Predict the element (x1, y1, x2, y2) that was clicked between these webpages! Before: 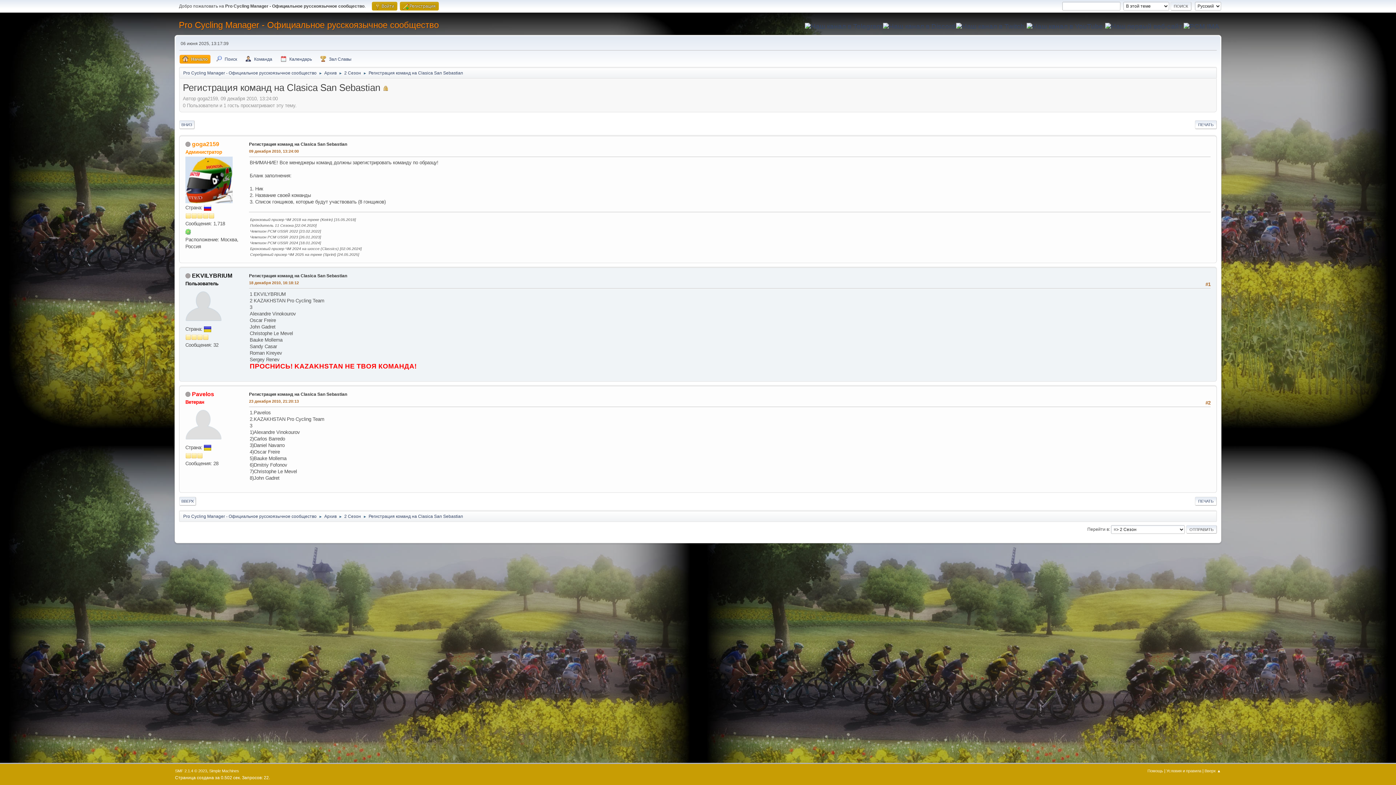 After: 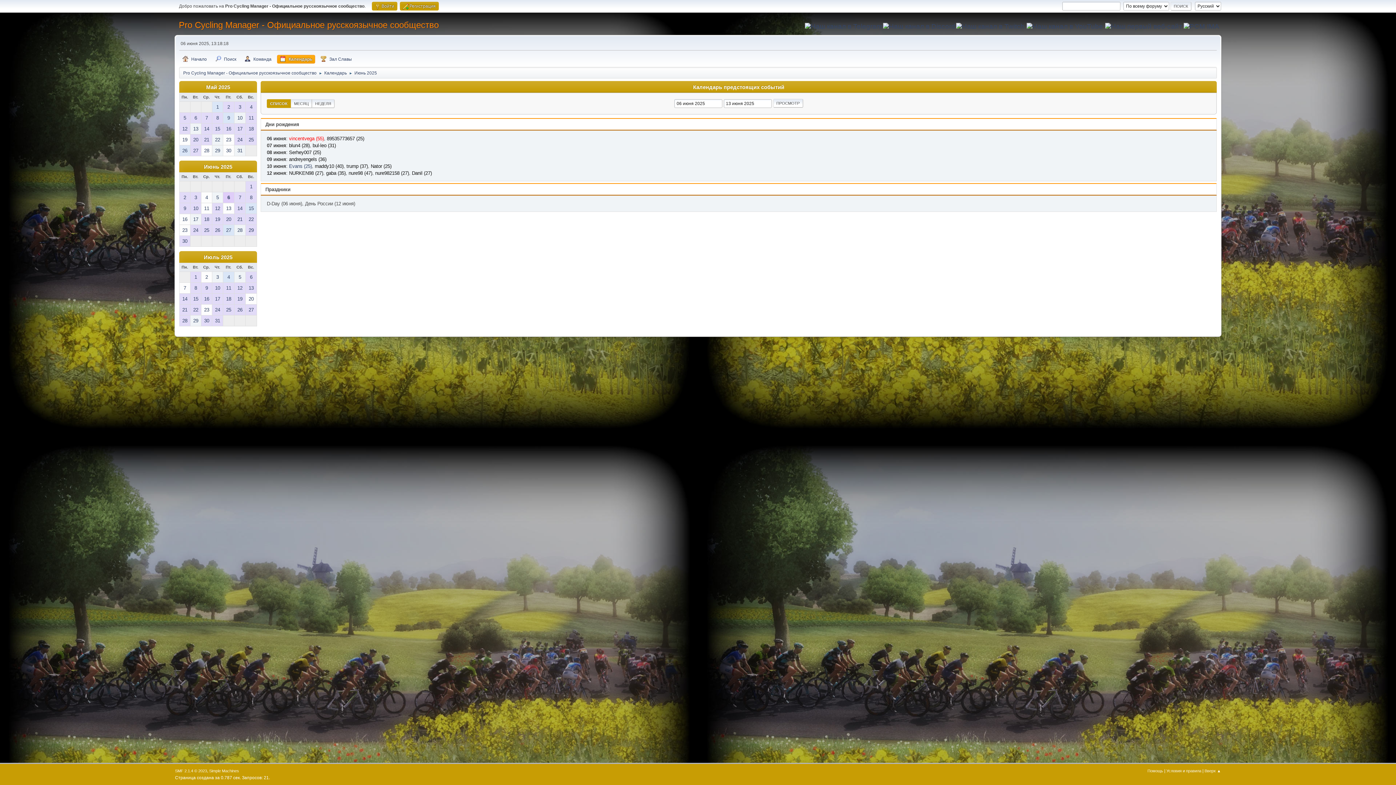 Action: bbox: (277, 54, 314, 63) label: Календарь